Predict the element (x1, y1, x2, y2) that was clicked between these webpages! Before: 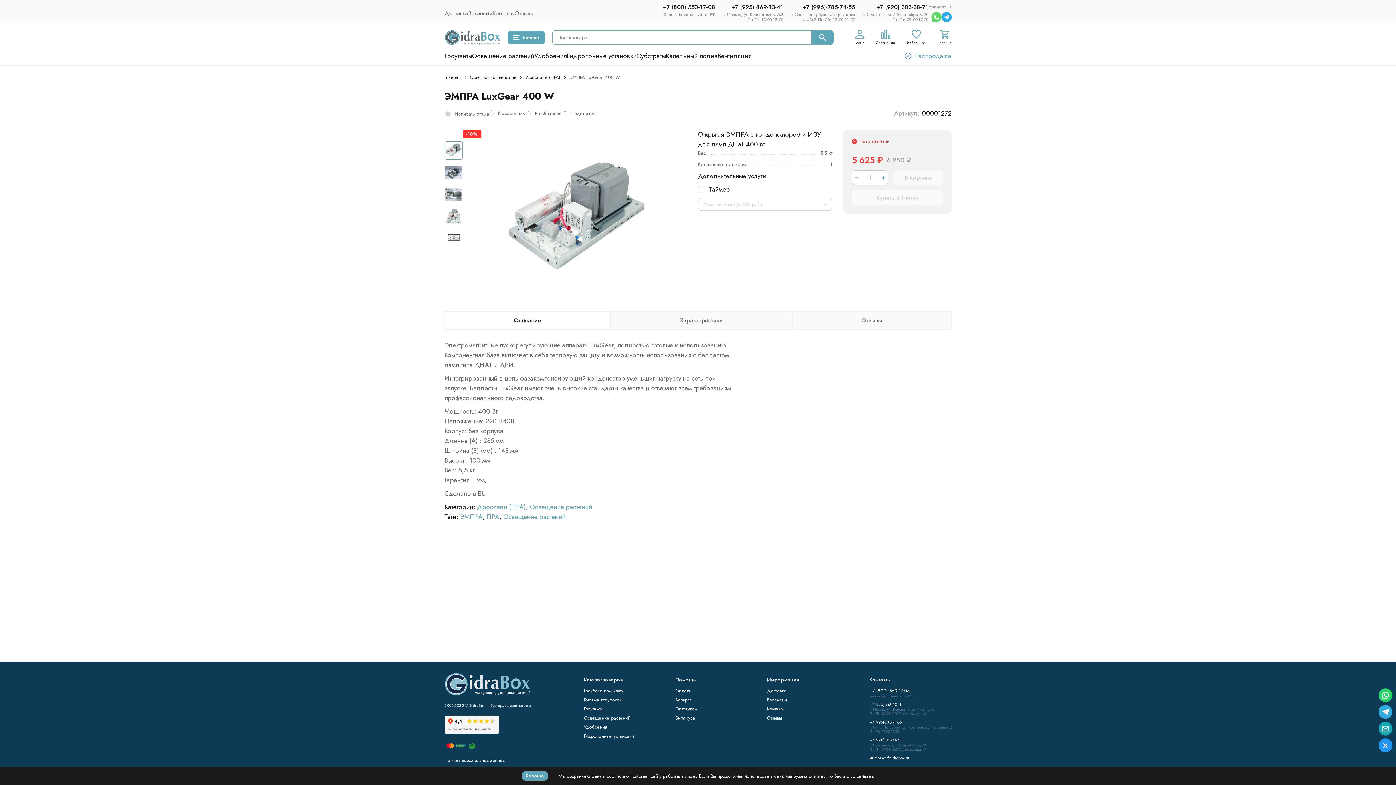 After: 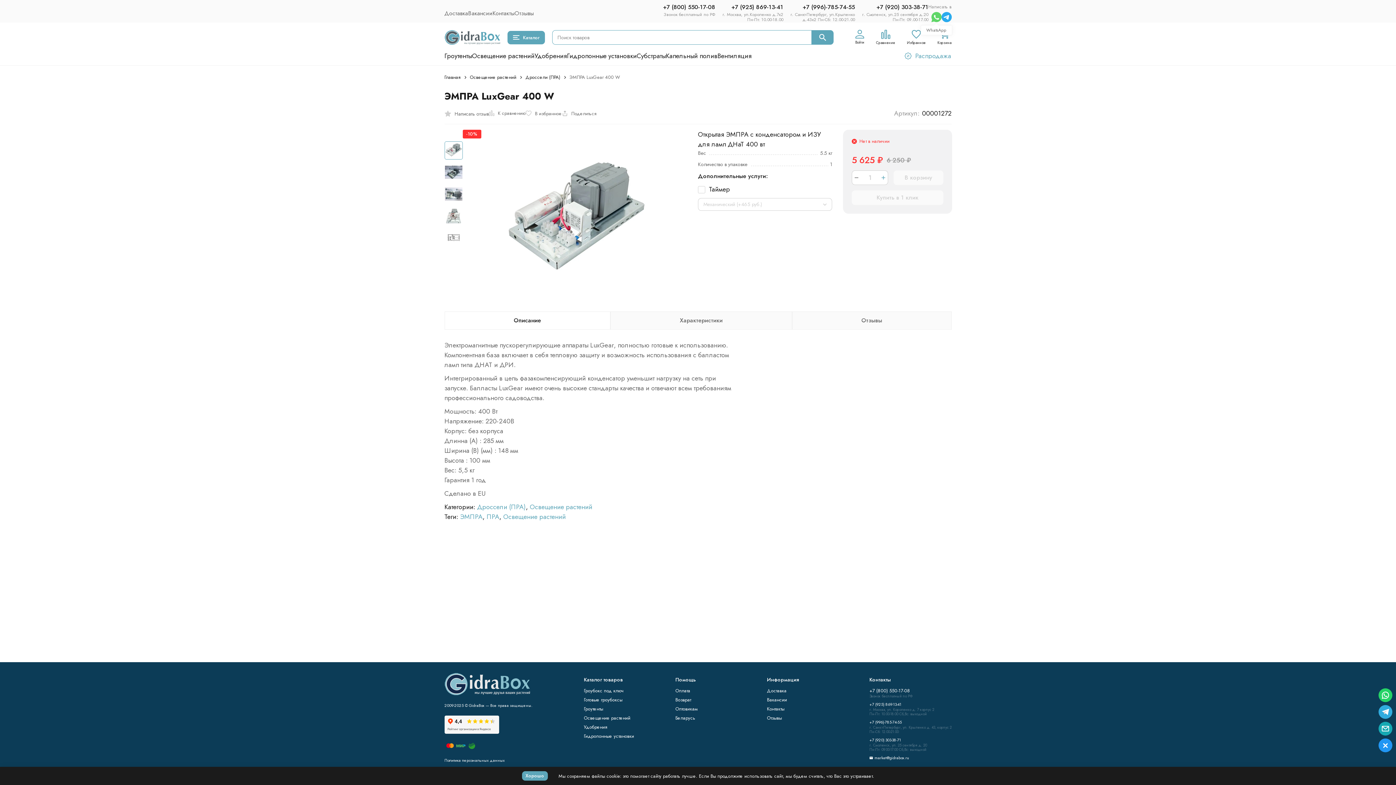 Action: bbox: (931, 11, 941, 22)